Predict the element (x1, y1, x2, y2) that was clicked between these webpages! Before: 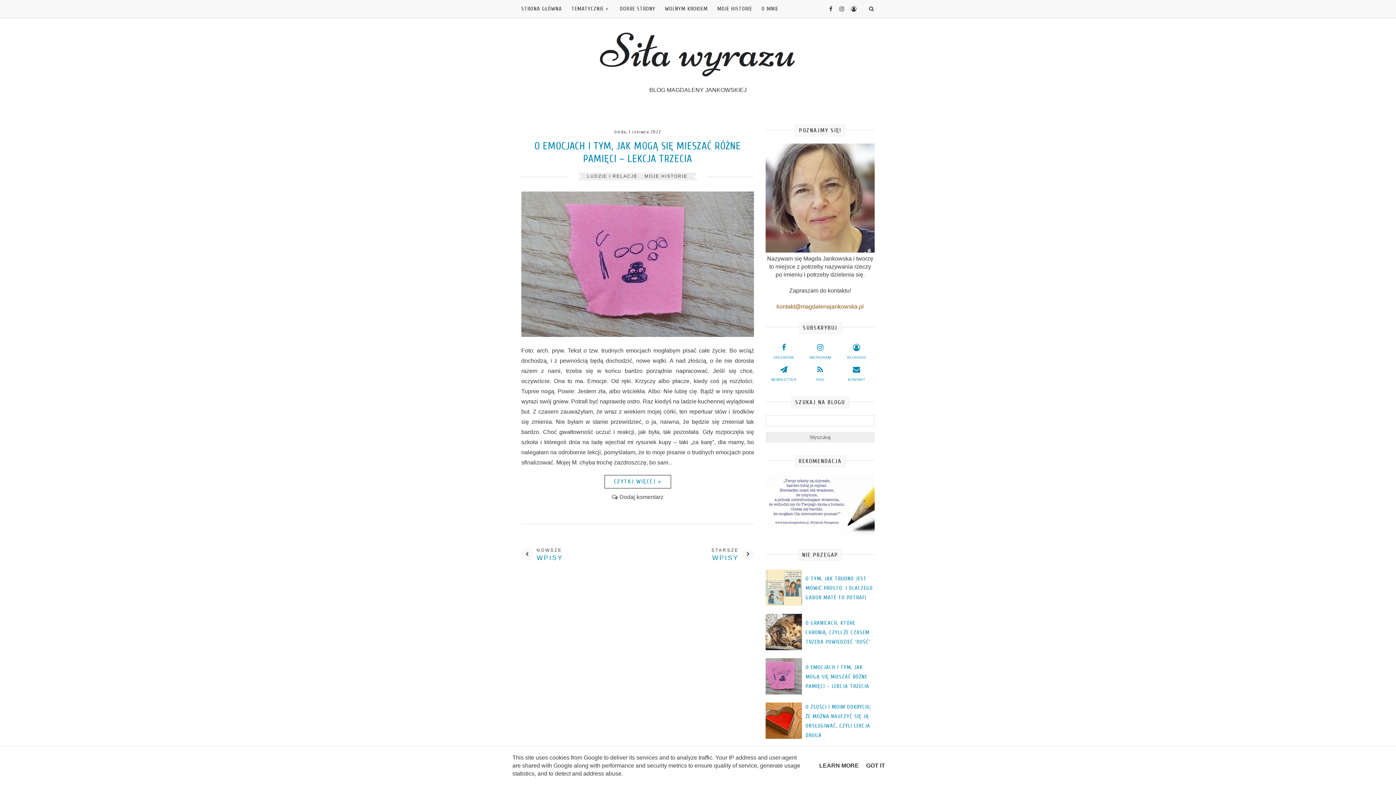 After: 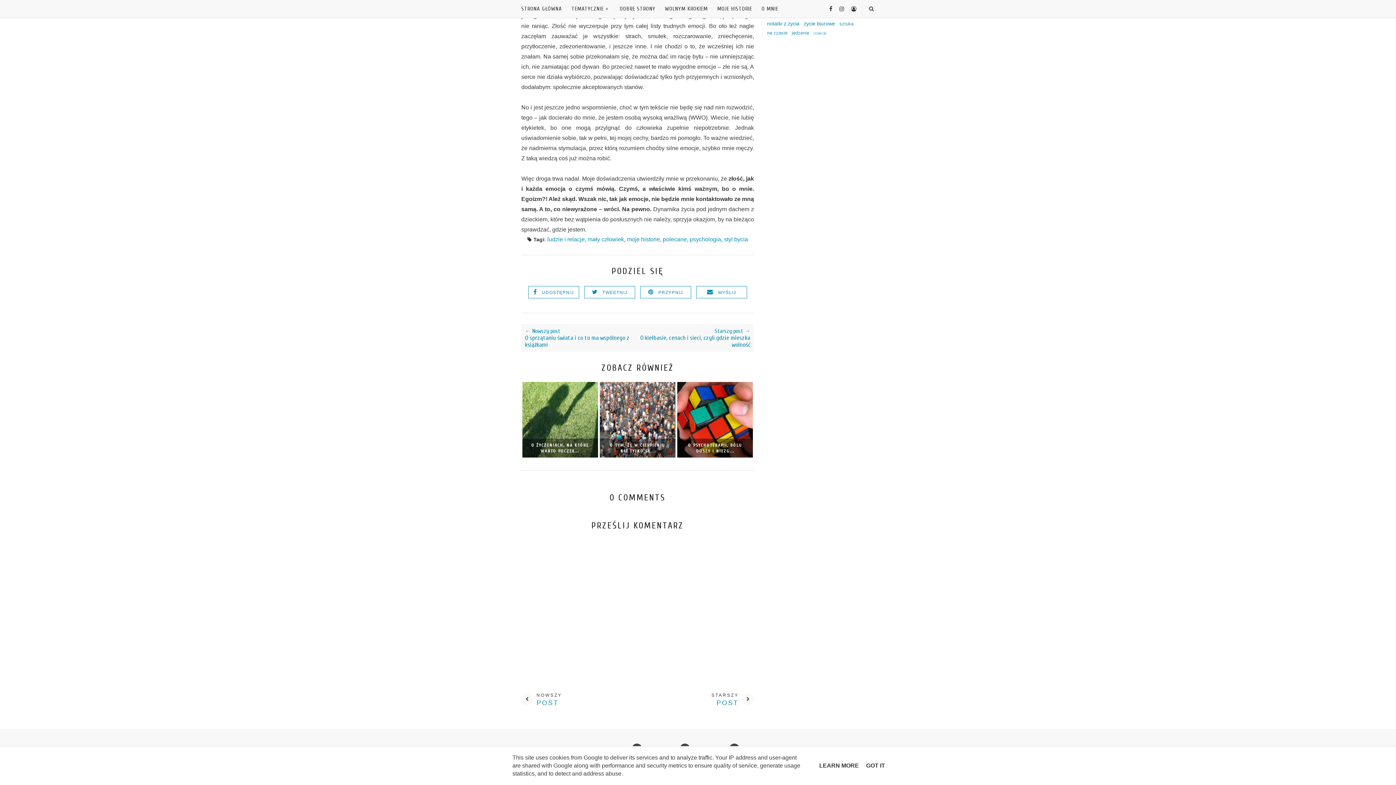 Action: label: Dodaj komentarz bbox: (612, 494, 663, 500)